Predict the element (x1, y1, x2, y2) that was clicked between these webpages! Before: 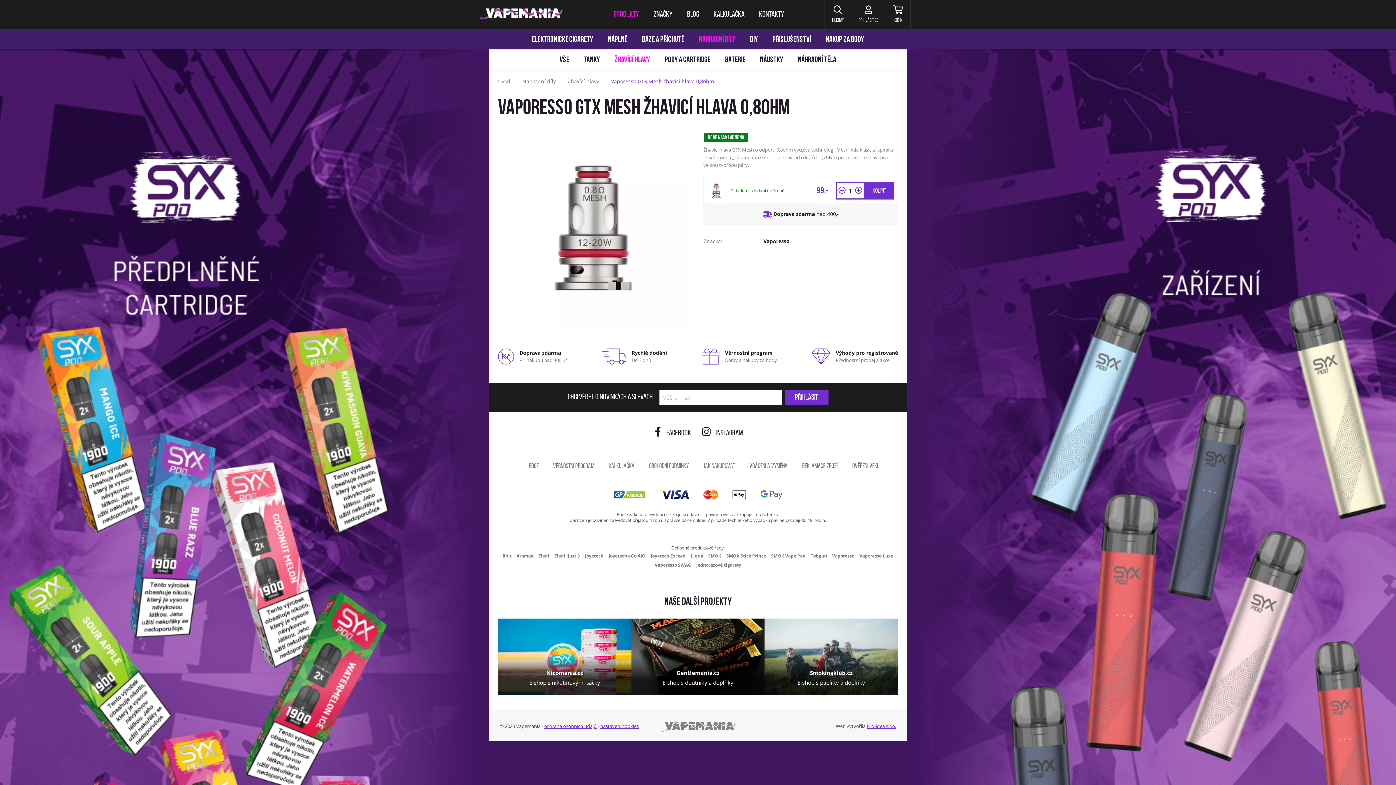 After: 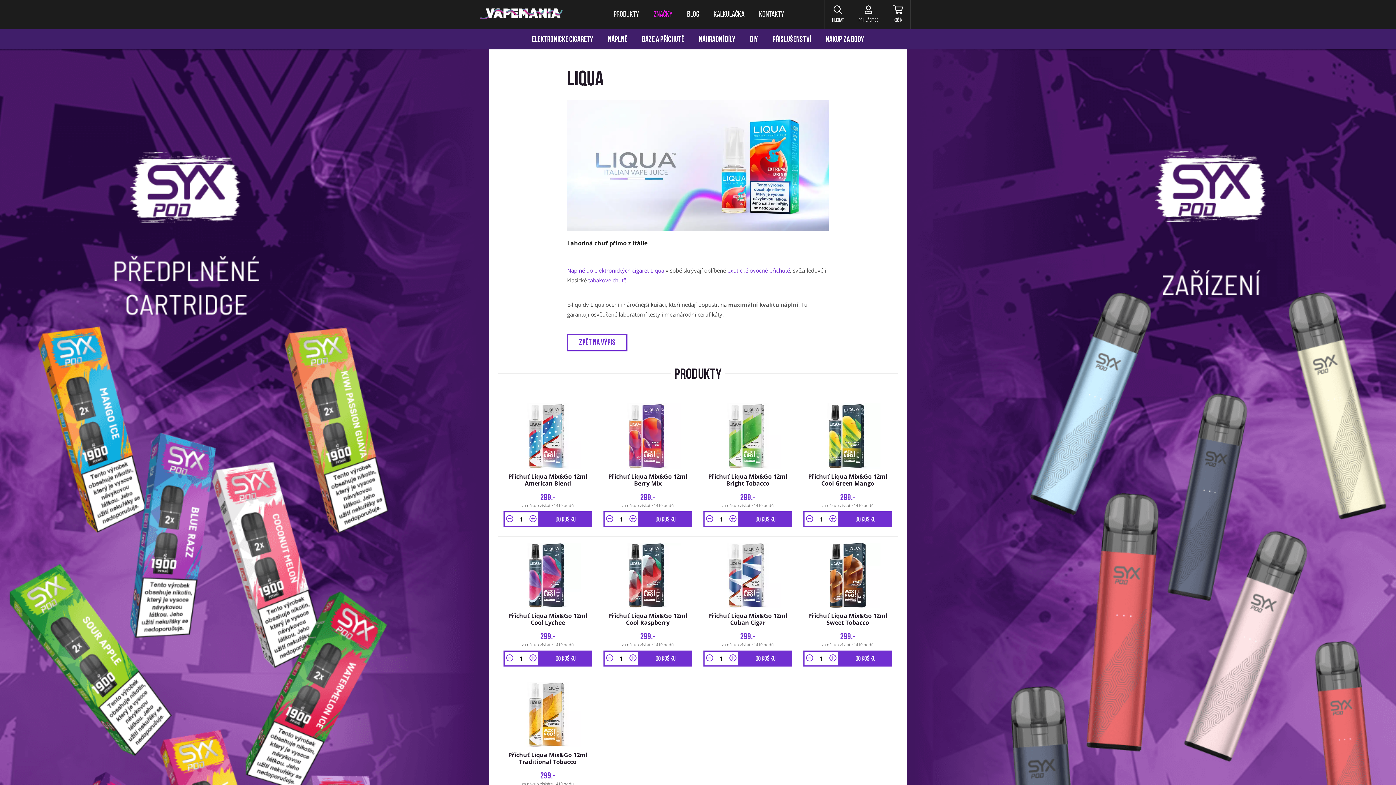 Action: bbox: (690, 553, 703, 559) label: Liqua